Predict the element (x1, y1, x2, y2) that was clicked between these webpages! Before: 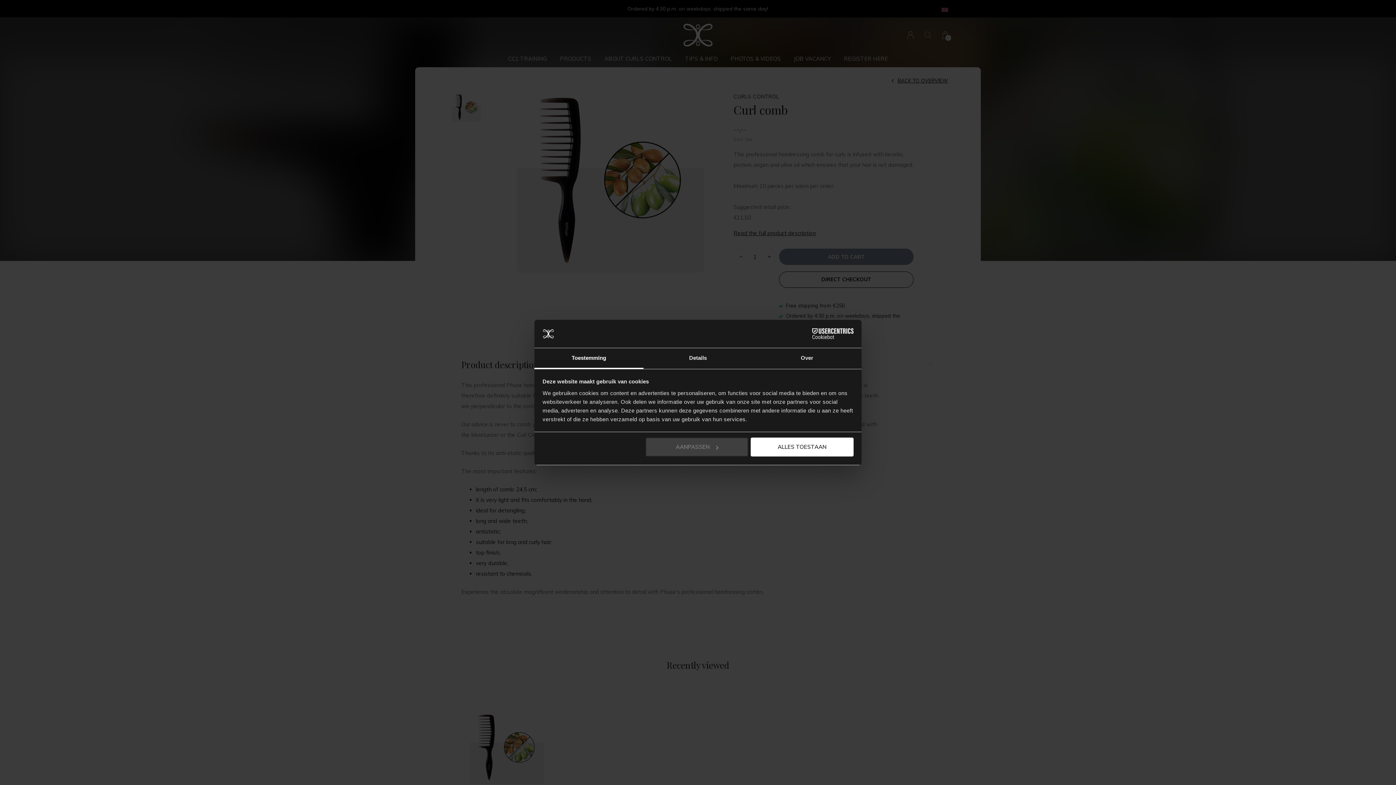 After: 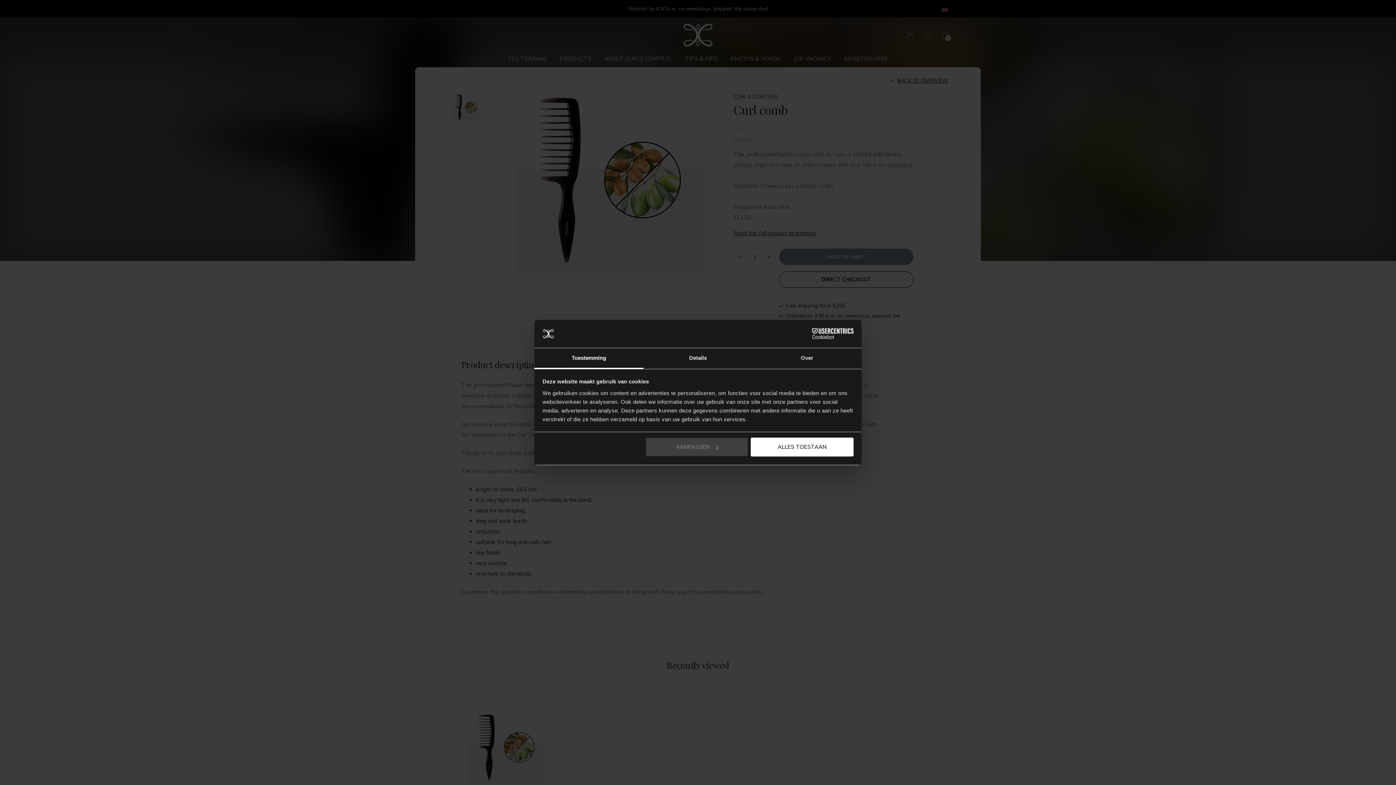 Action: bbox: (534, 348, 643, 369) label: Toestemming